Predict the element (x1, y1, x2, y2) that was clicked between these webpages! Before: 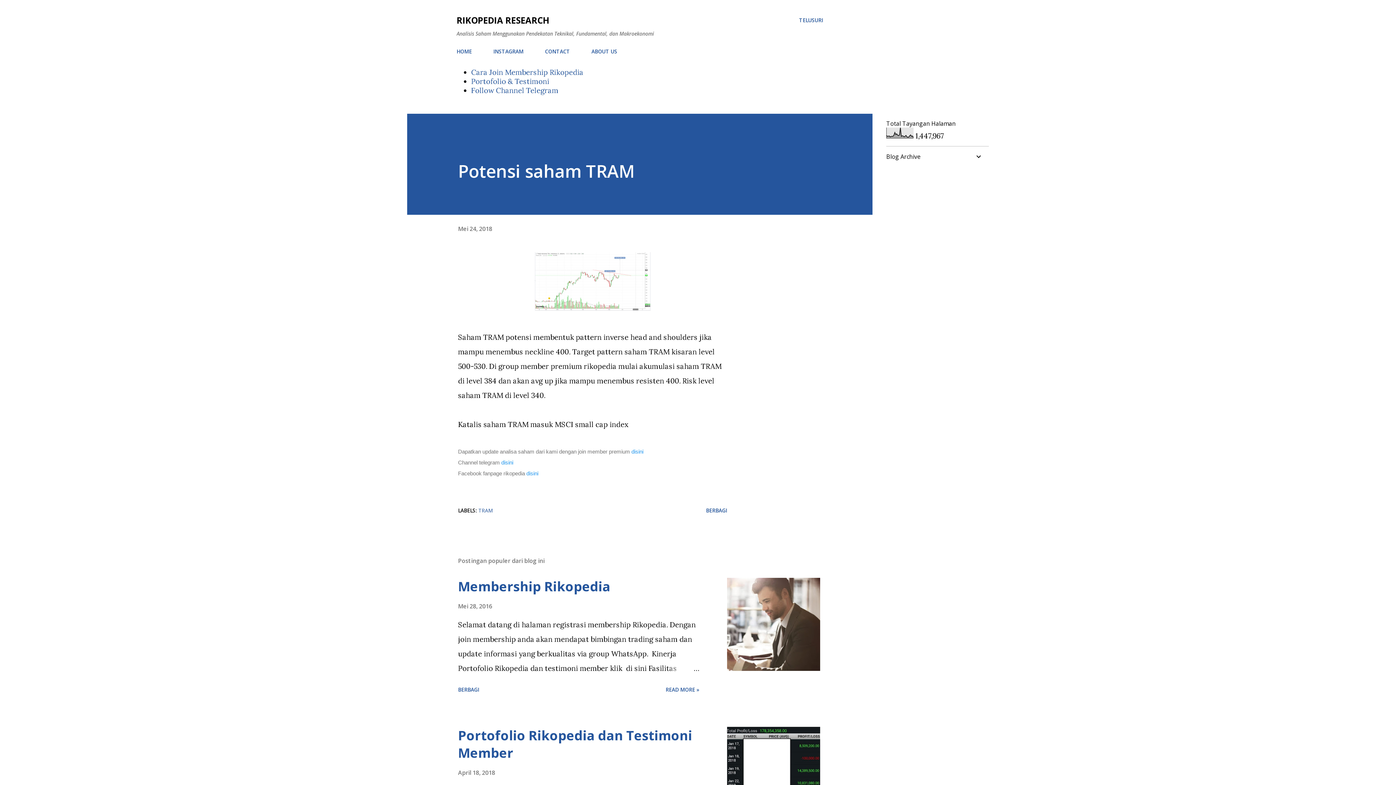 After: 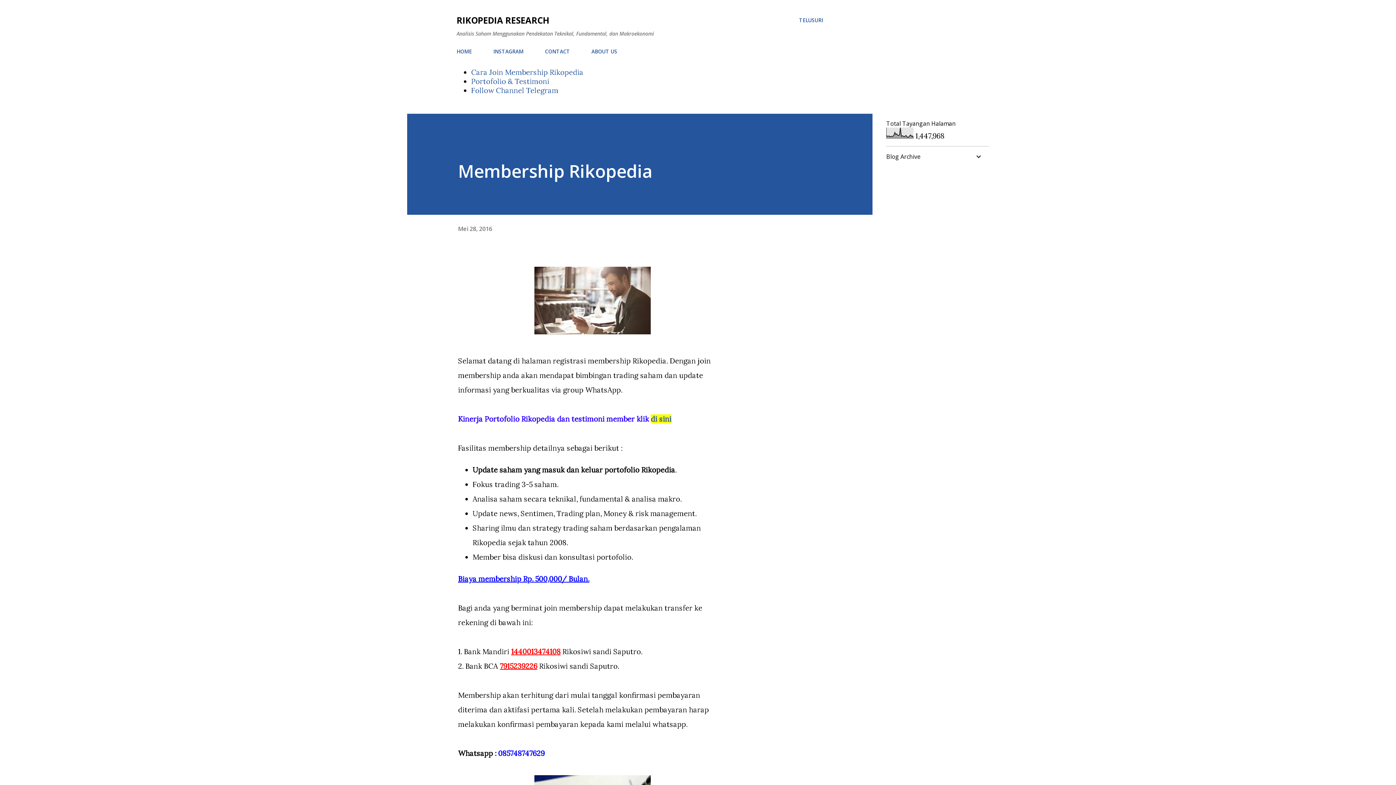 Action: bbox: (664, 661, 699, 676)